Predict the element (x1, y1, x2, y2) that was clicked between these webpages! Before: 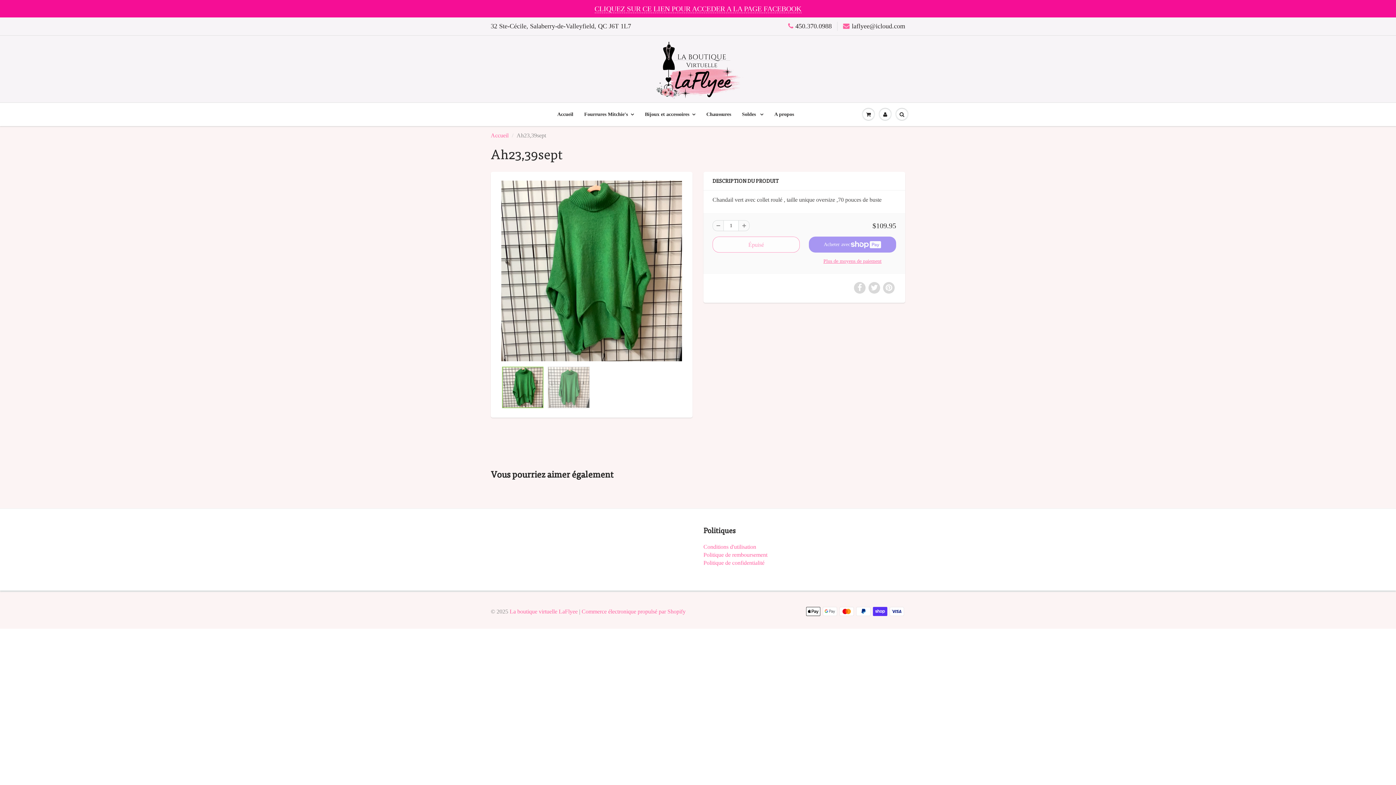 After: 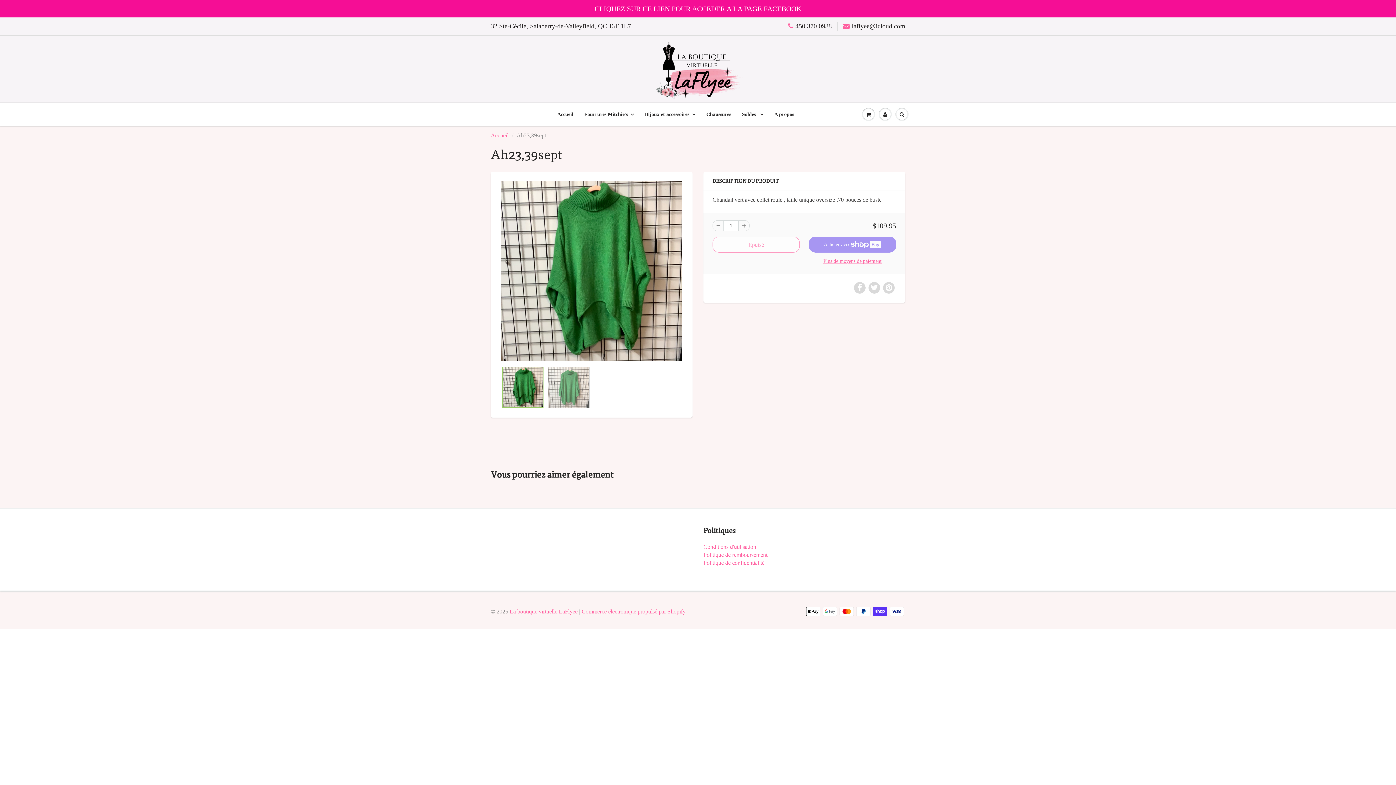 Action: bbox: (712, 220, 723, 231)